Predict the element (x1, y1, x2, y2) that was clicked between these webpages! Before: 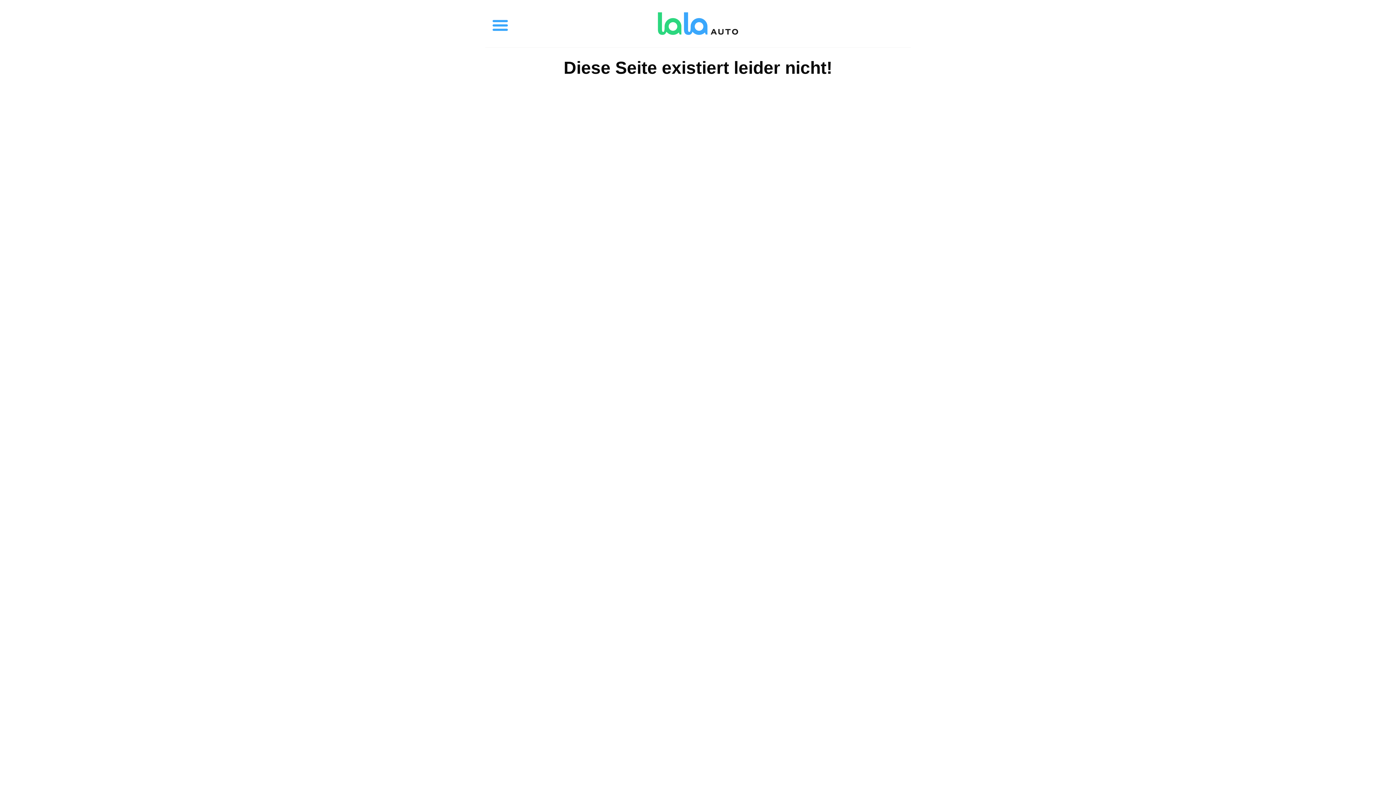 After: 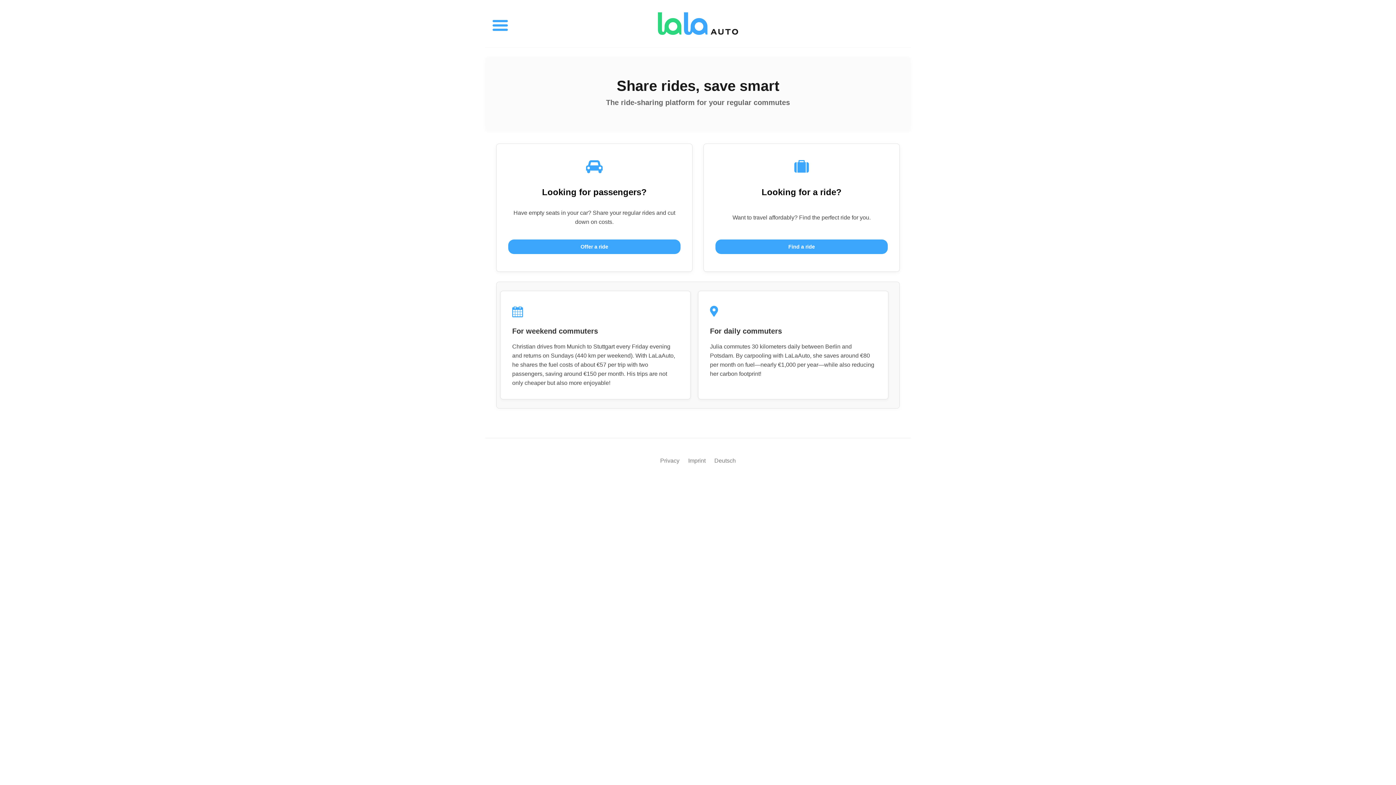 Action: bbox: (652, 5, 743, 41)